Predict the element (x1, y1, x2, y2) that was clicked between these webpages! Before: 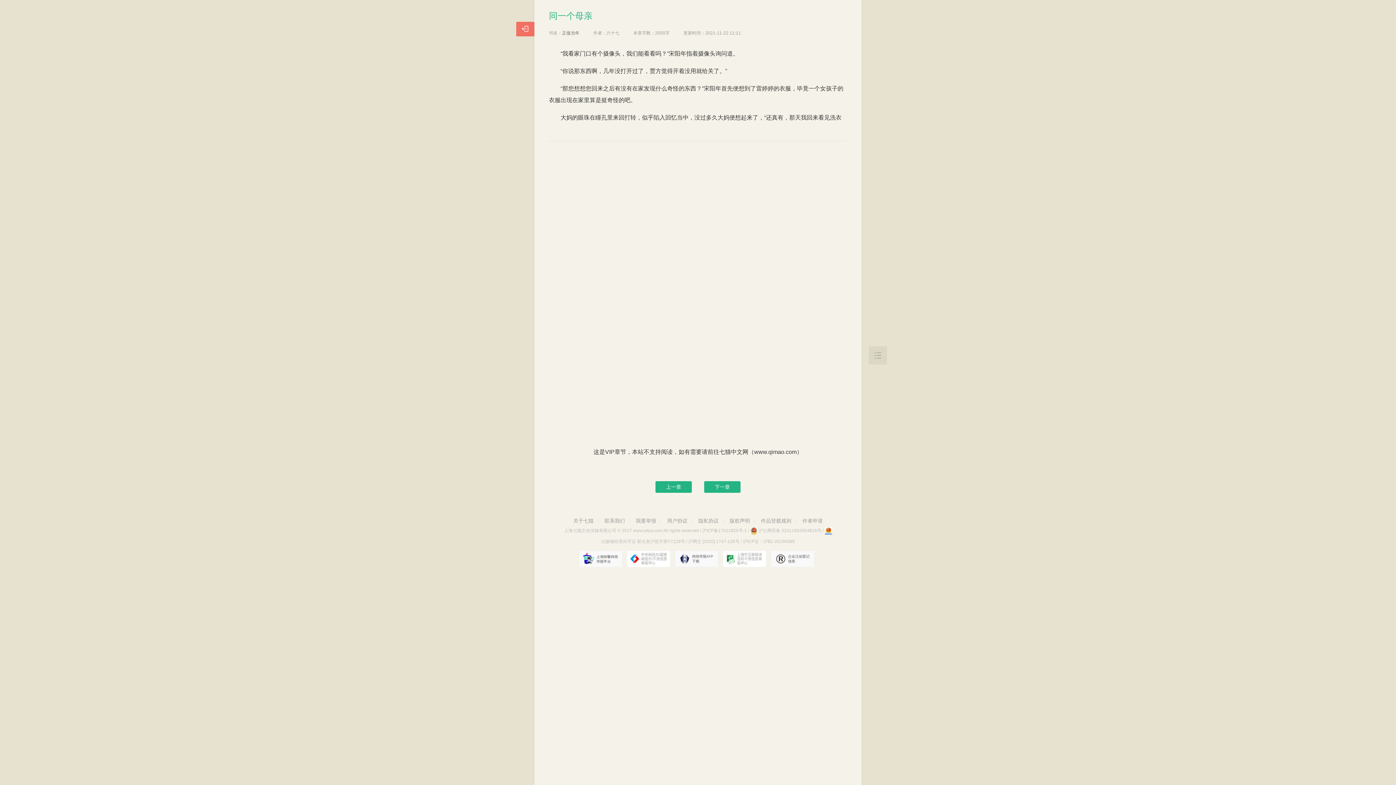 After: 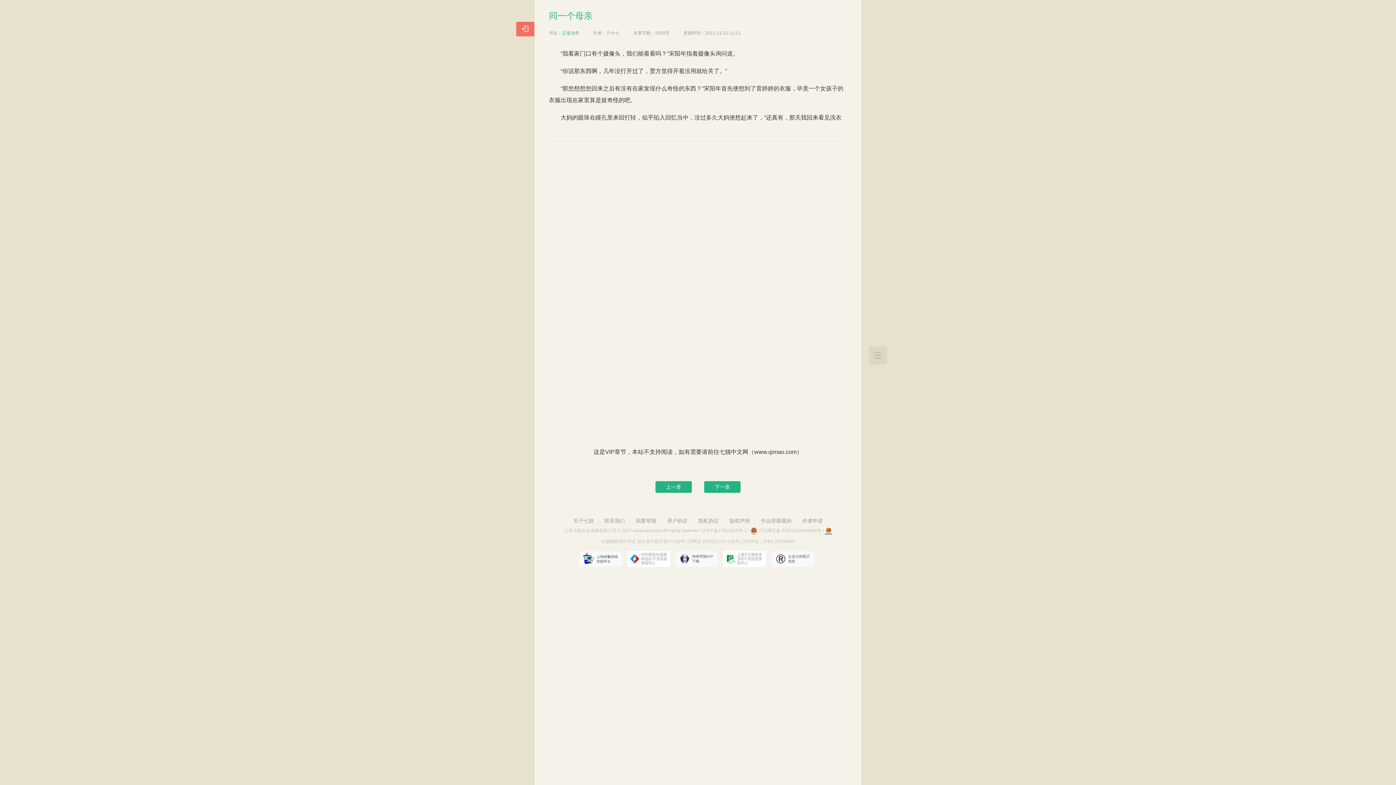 Action: bbox: (562, 30, 579, 35) label: 正值当年